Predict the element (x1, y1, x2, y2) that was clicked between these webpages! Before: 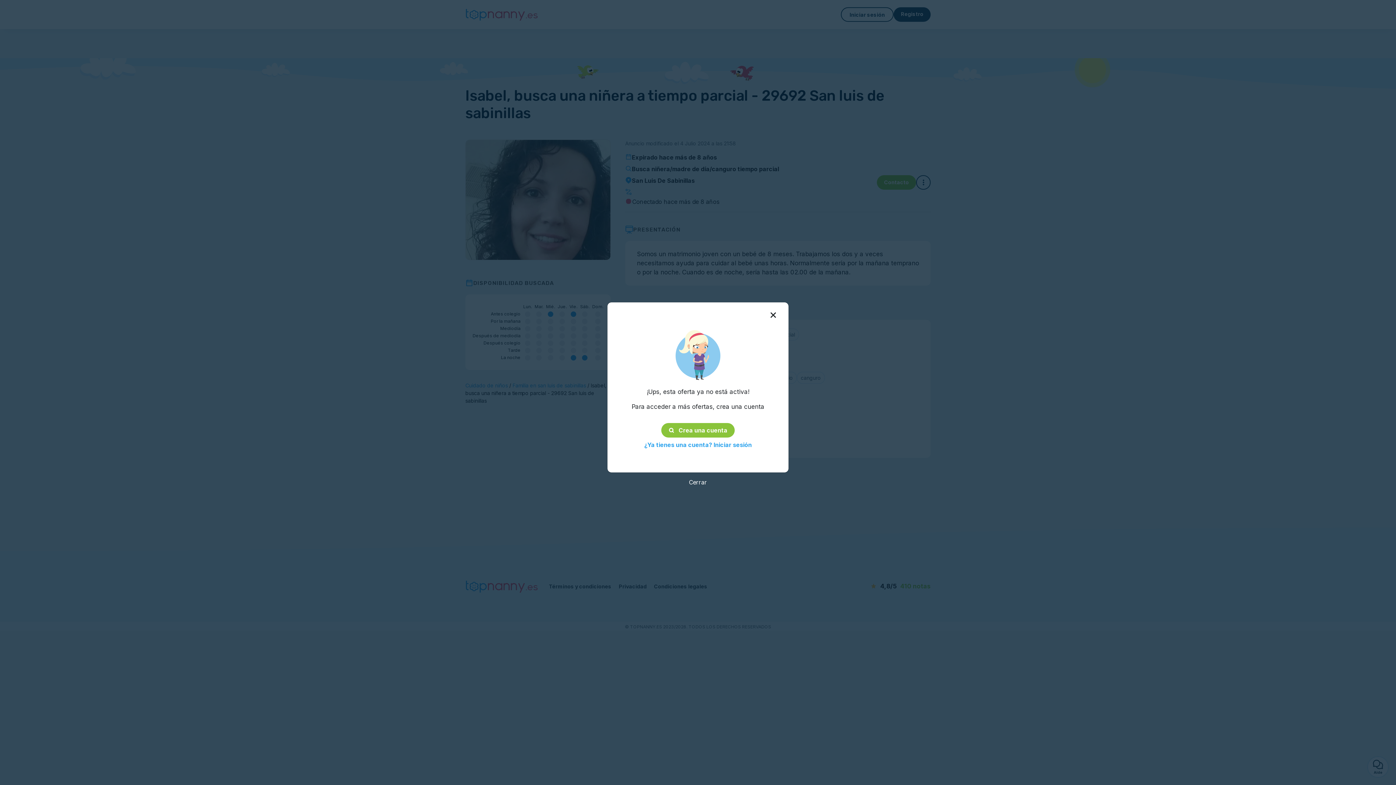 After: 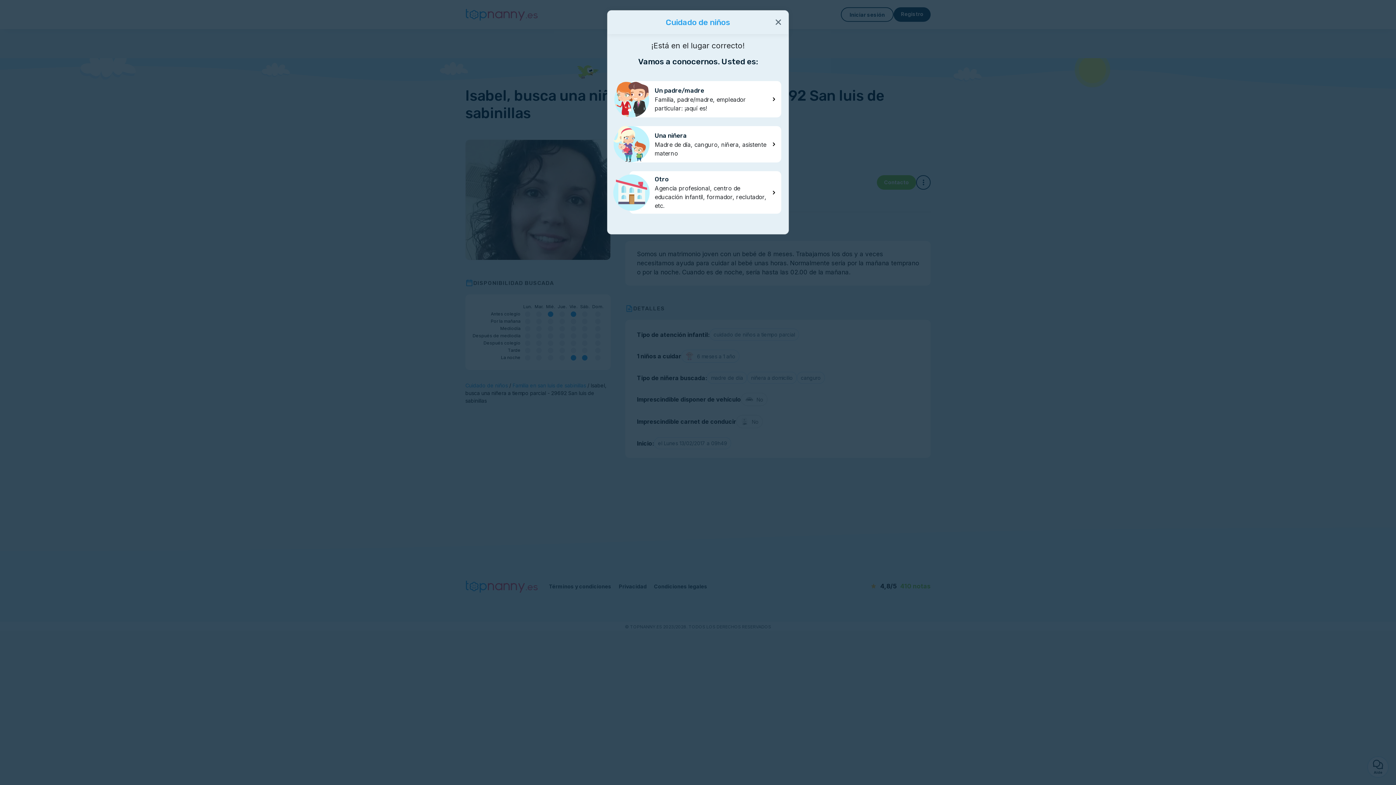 Action: label: Crea una cuenta bbox: (661, 423, 734, 437)